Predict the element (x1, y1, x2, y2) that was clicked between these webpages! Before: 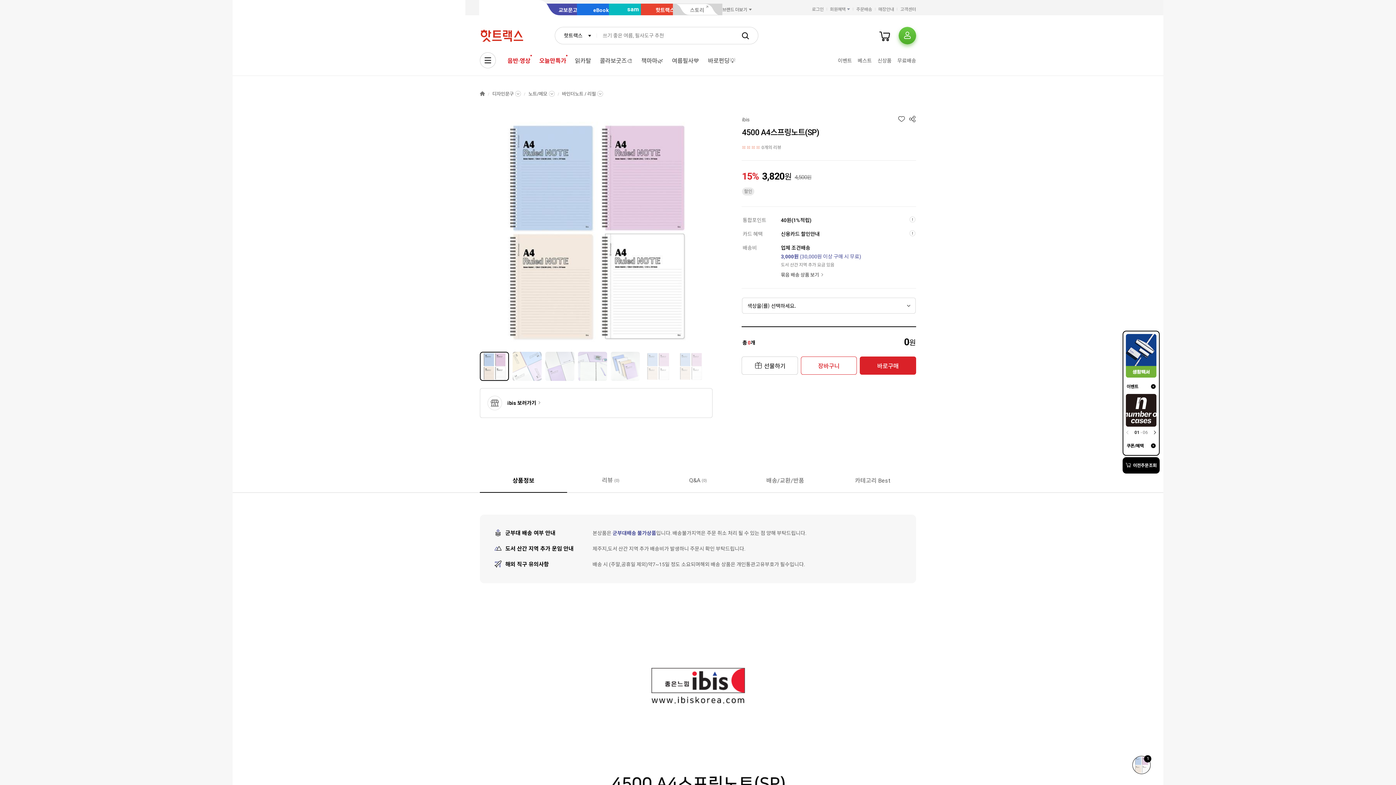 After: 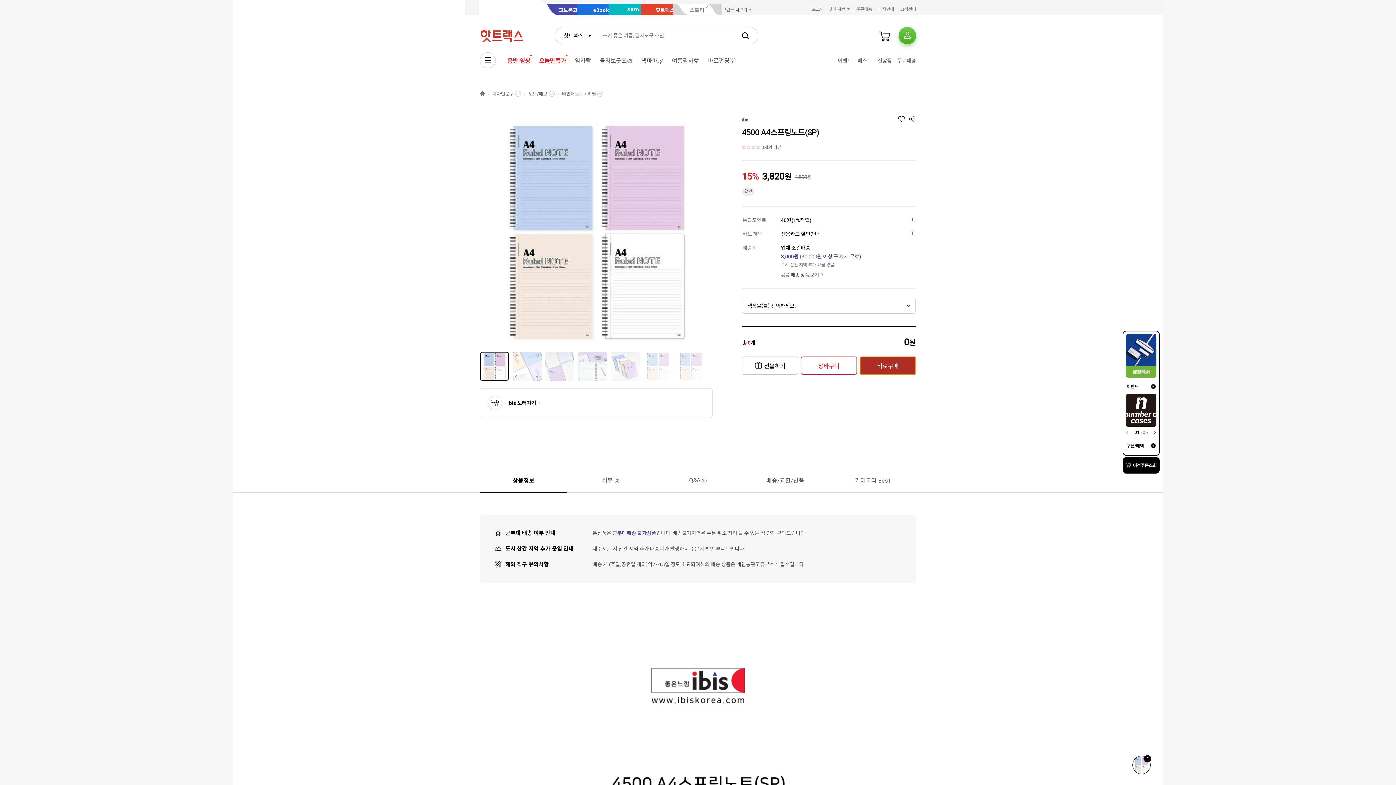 Action: label: 바로구매 bbox: (860, 356, 916, 374)